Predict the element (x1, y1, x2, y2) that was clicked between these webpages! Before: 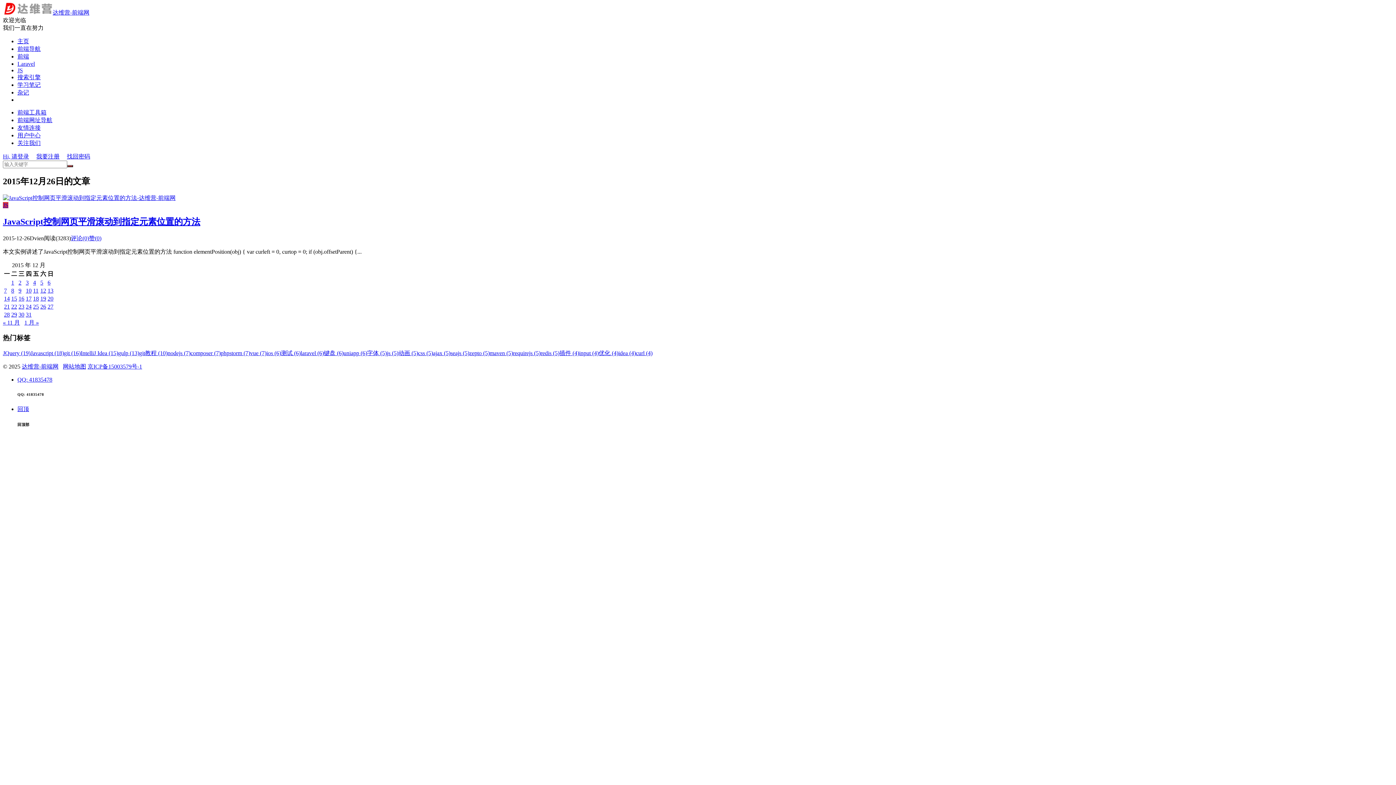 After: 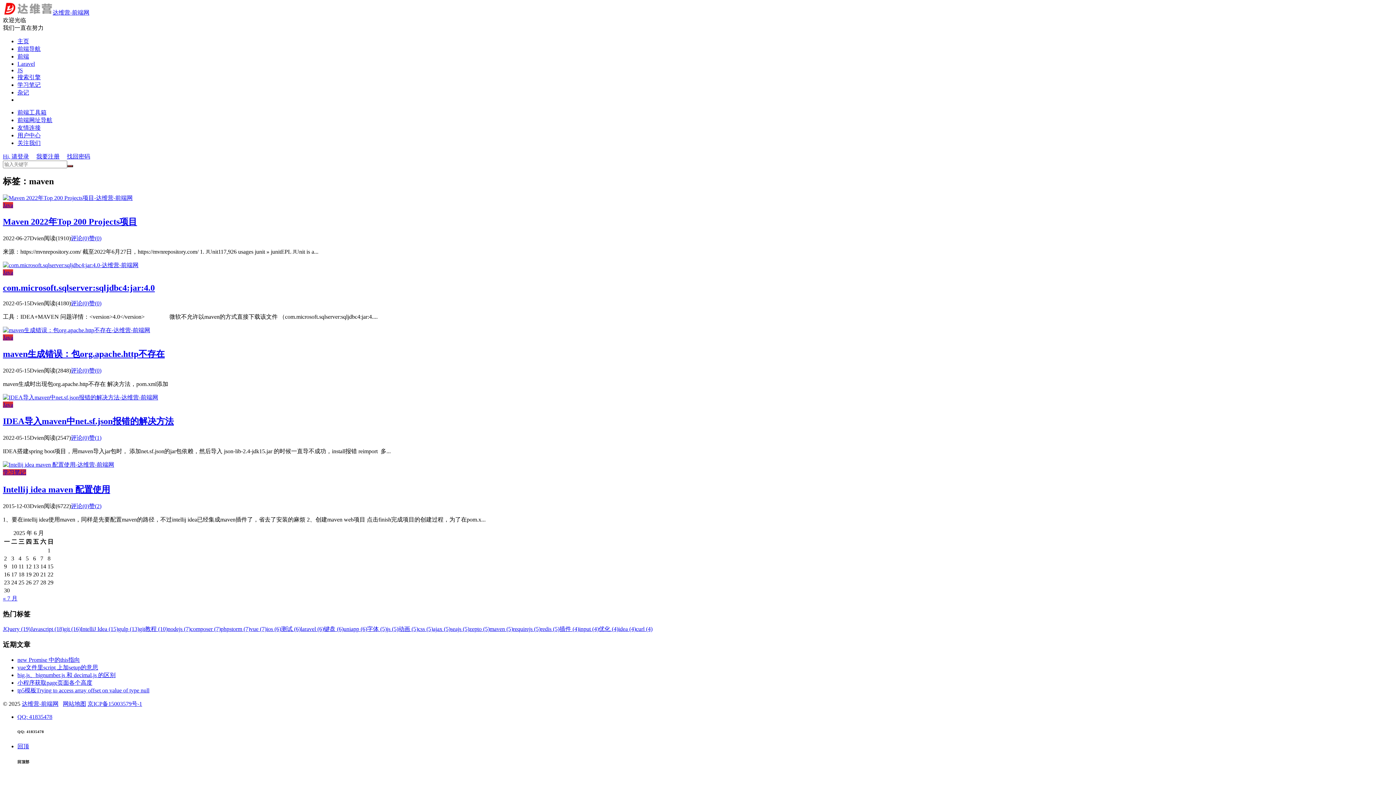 Action: bbox: (489, 350, 513, 356) label: maven (5)